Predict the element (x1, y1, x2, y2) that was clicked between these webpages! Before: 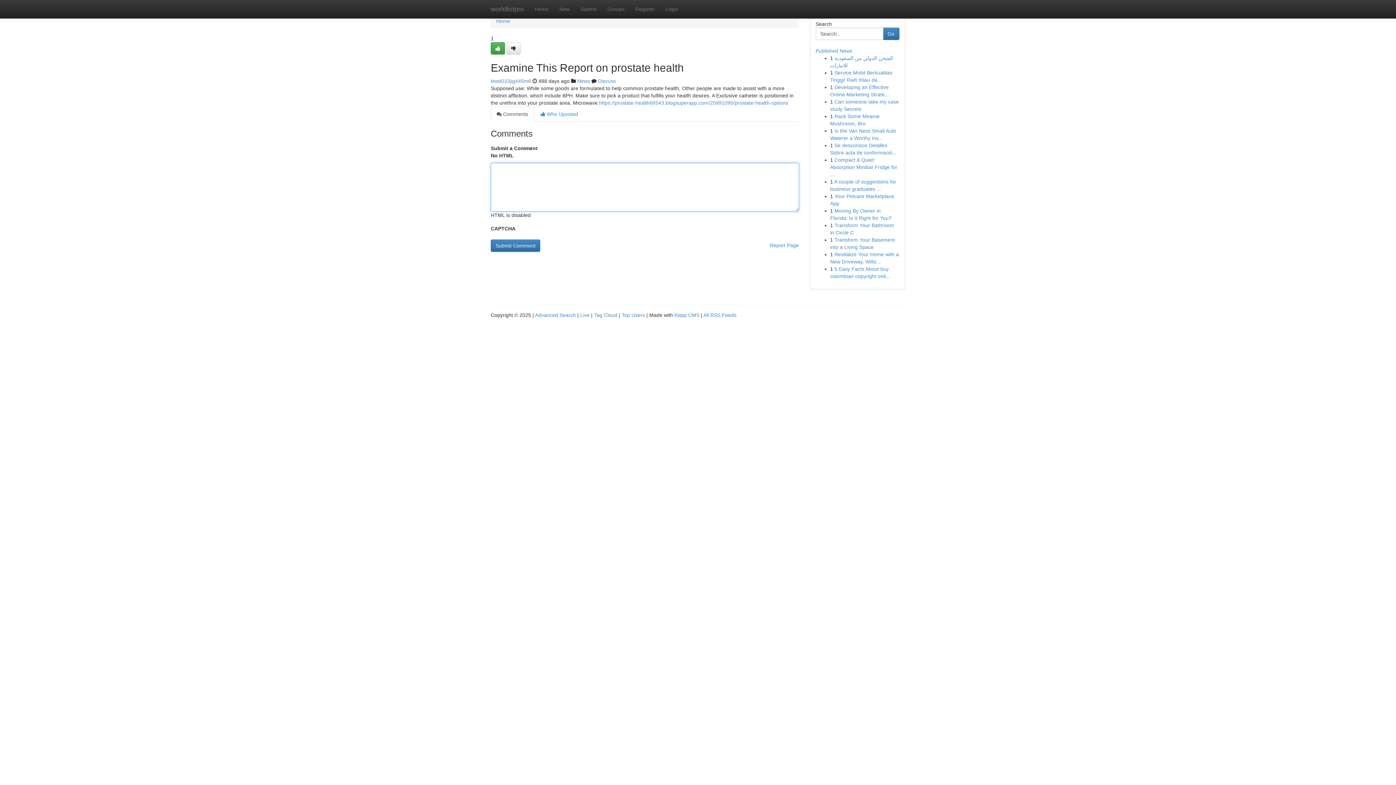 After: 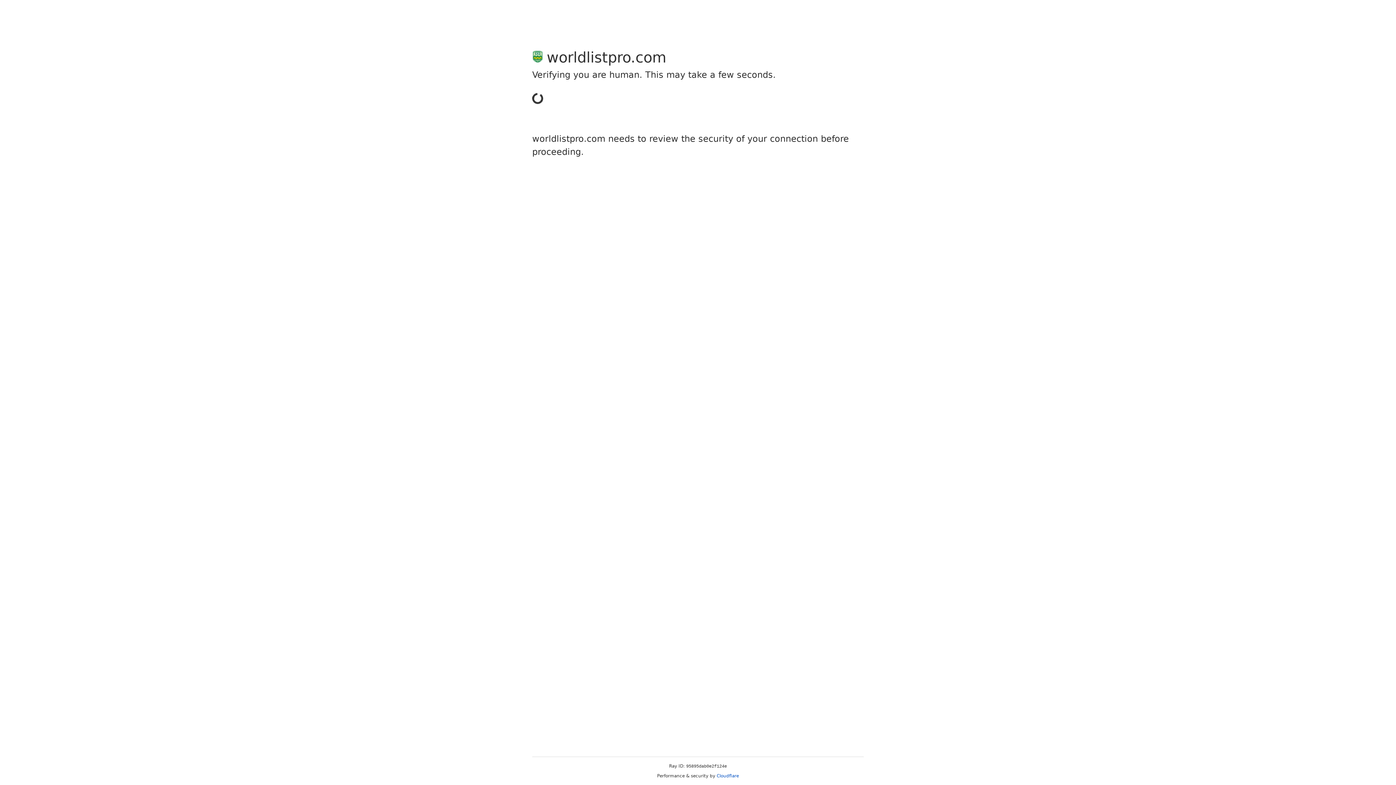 Action: bbox: (490, 42, 505, 54)